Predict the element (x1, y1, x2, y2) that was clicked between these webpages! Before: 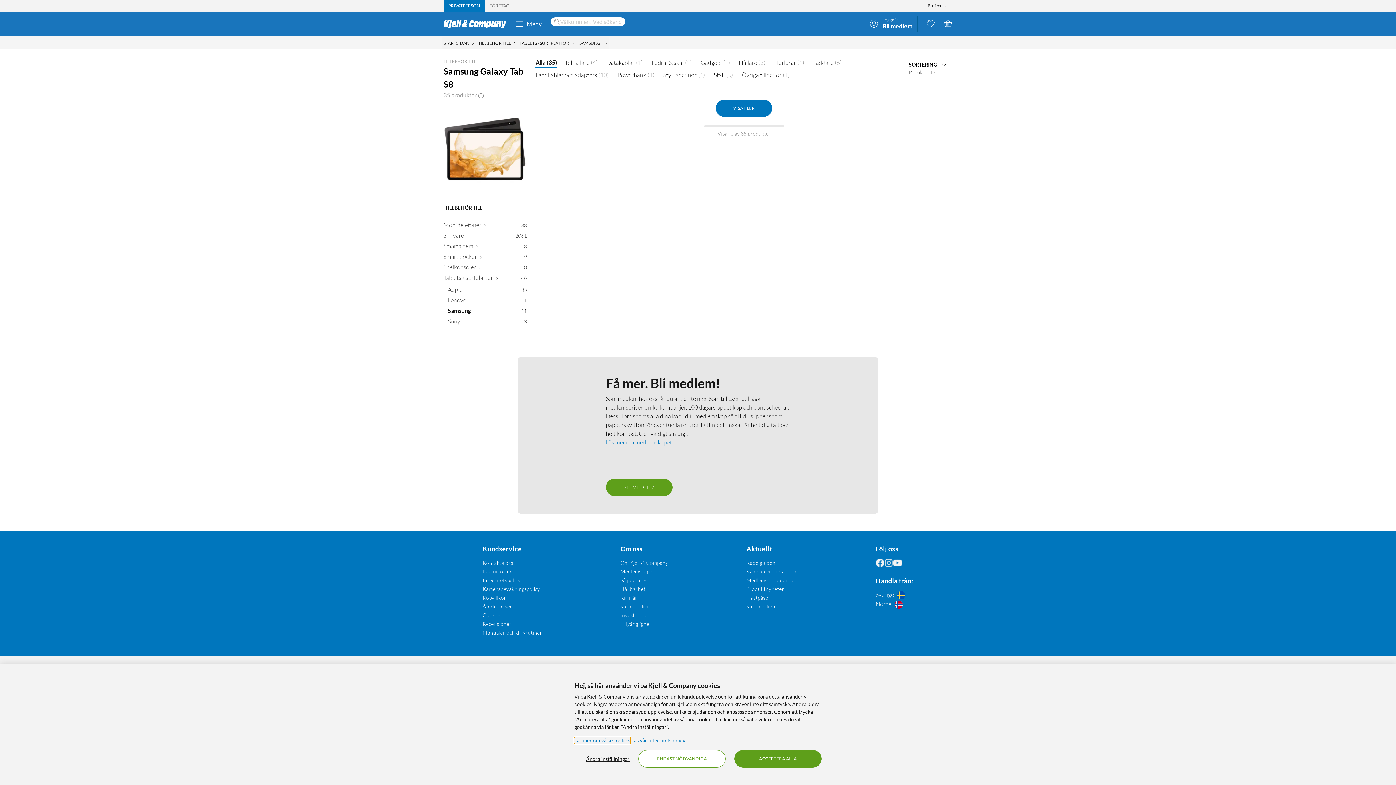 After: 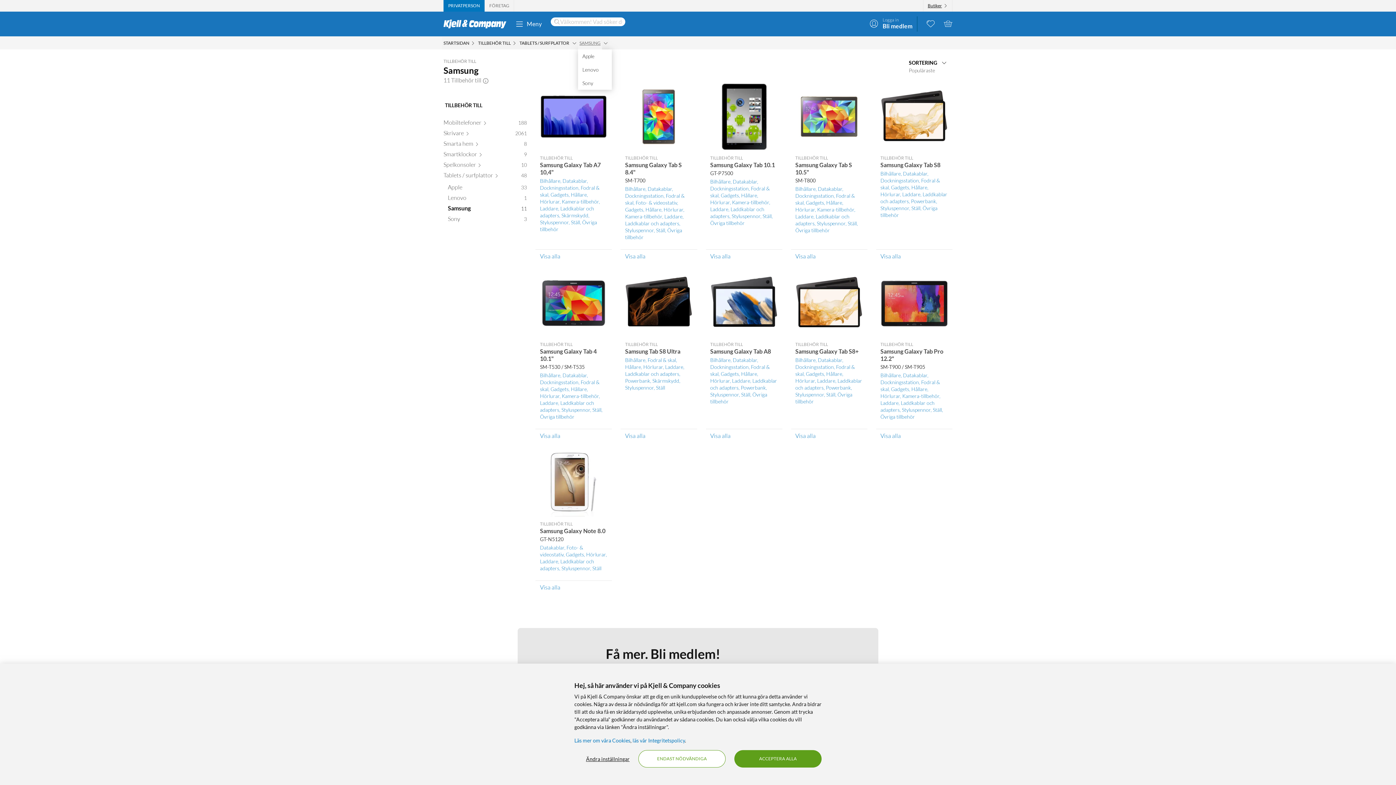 Action: bbox: (578, 36, 602, 49) label: SAMSUNG